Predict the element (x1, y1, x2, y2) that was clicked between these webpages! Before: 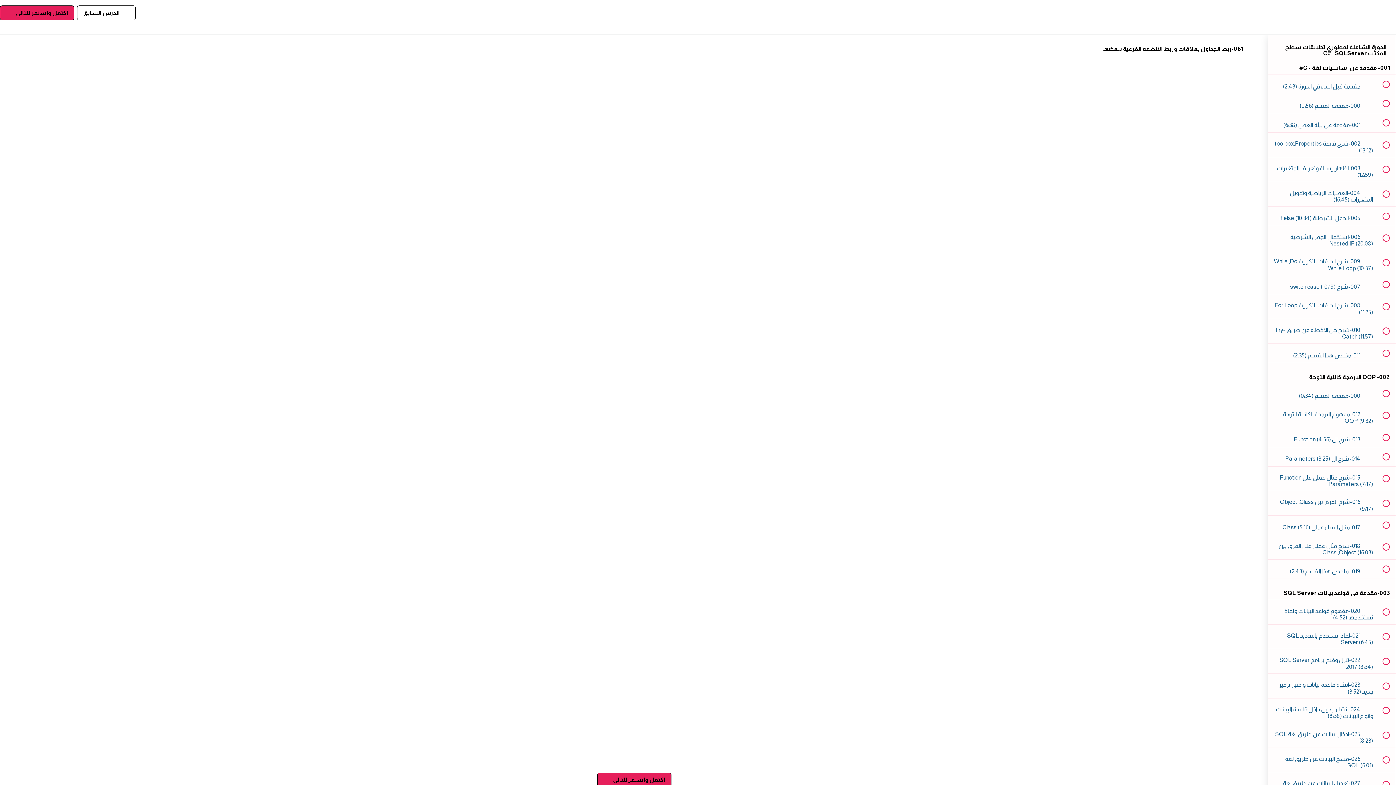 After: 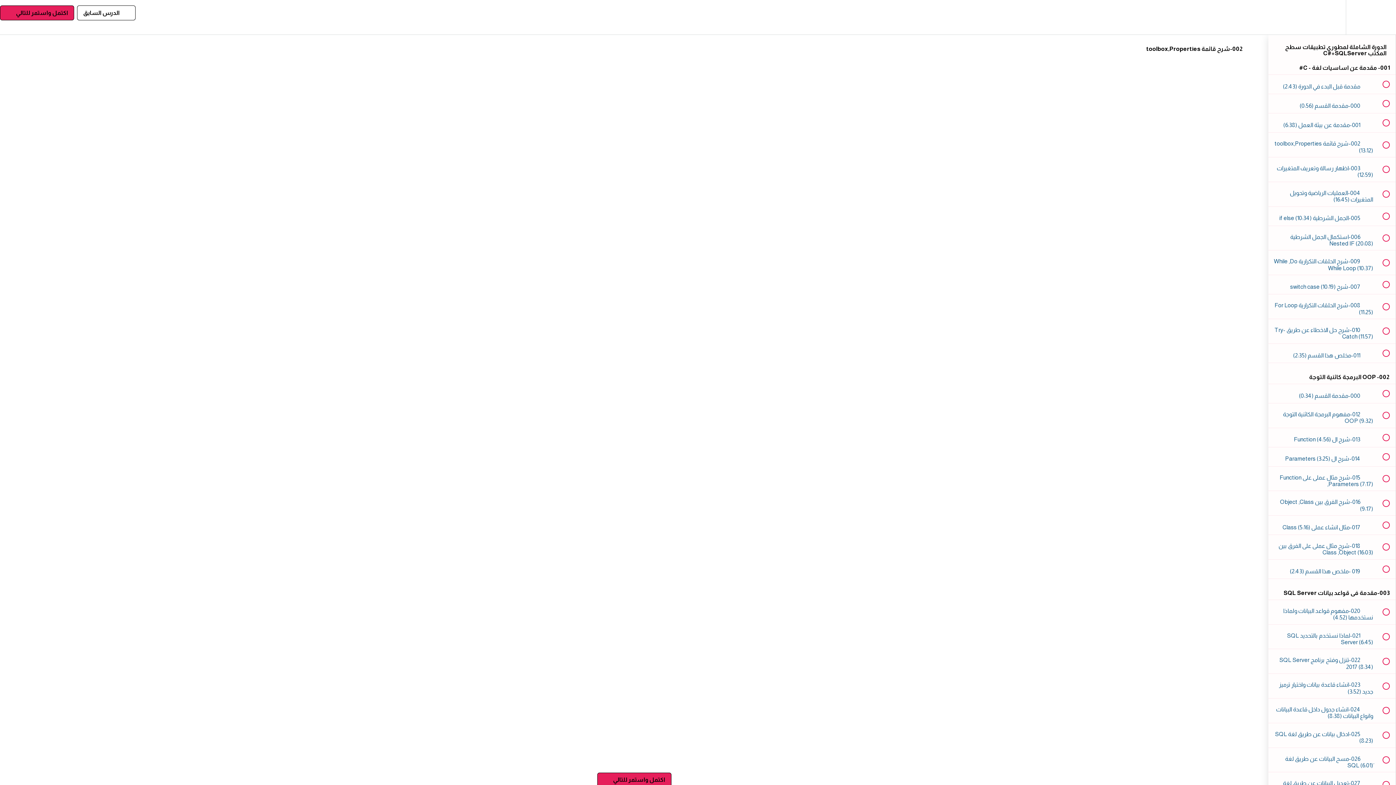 Action: label:  
 002-شرح قائمة toolbox,Properties (13:12) bbox: (1268, 132, 1396, 157)